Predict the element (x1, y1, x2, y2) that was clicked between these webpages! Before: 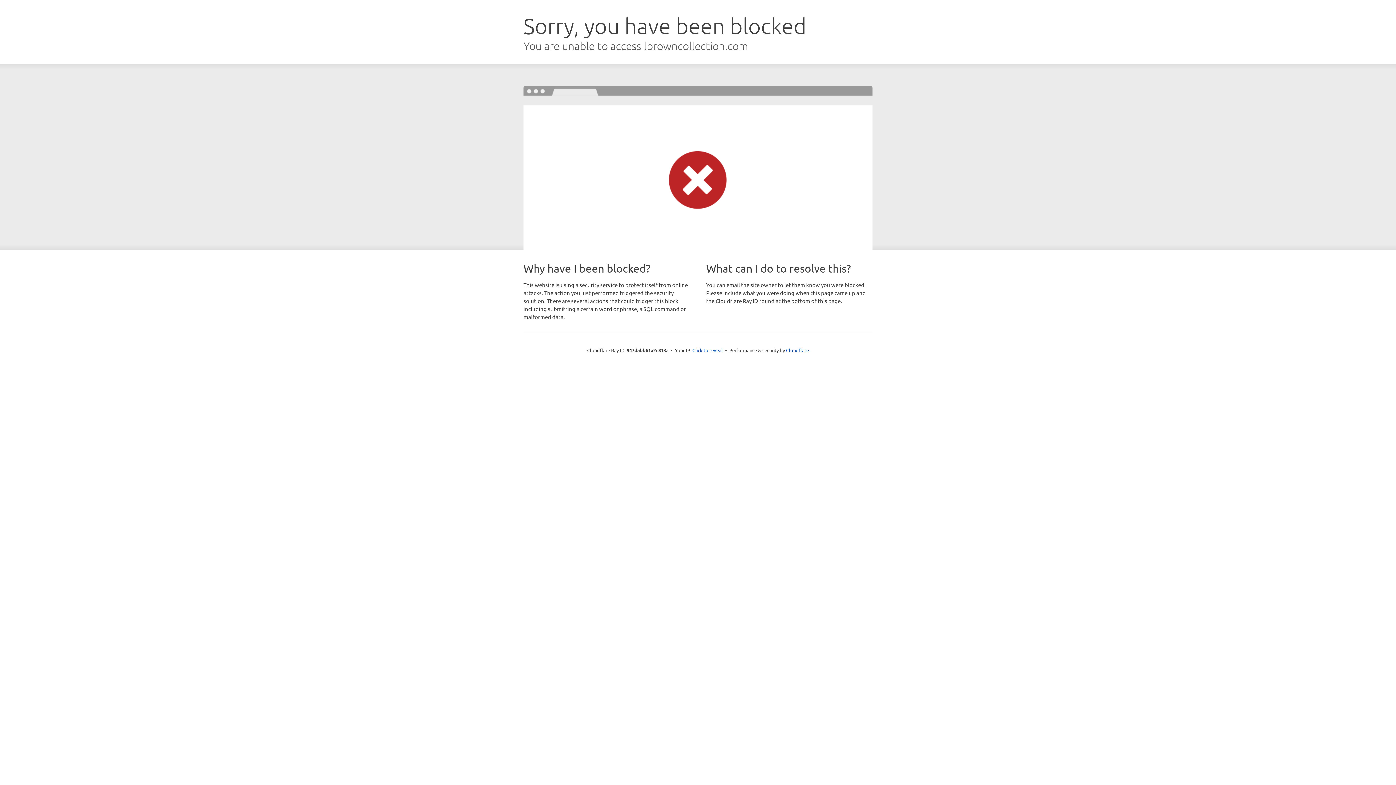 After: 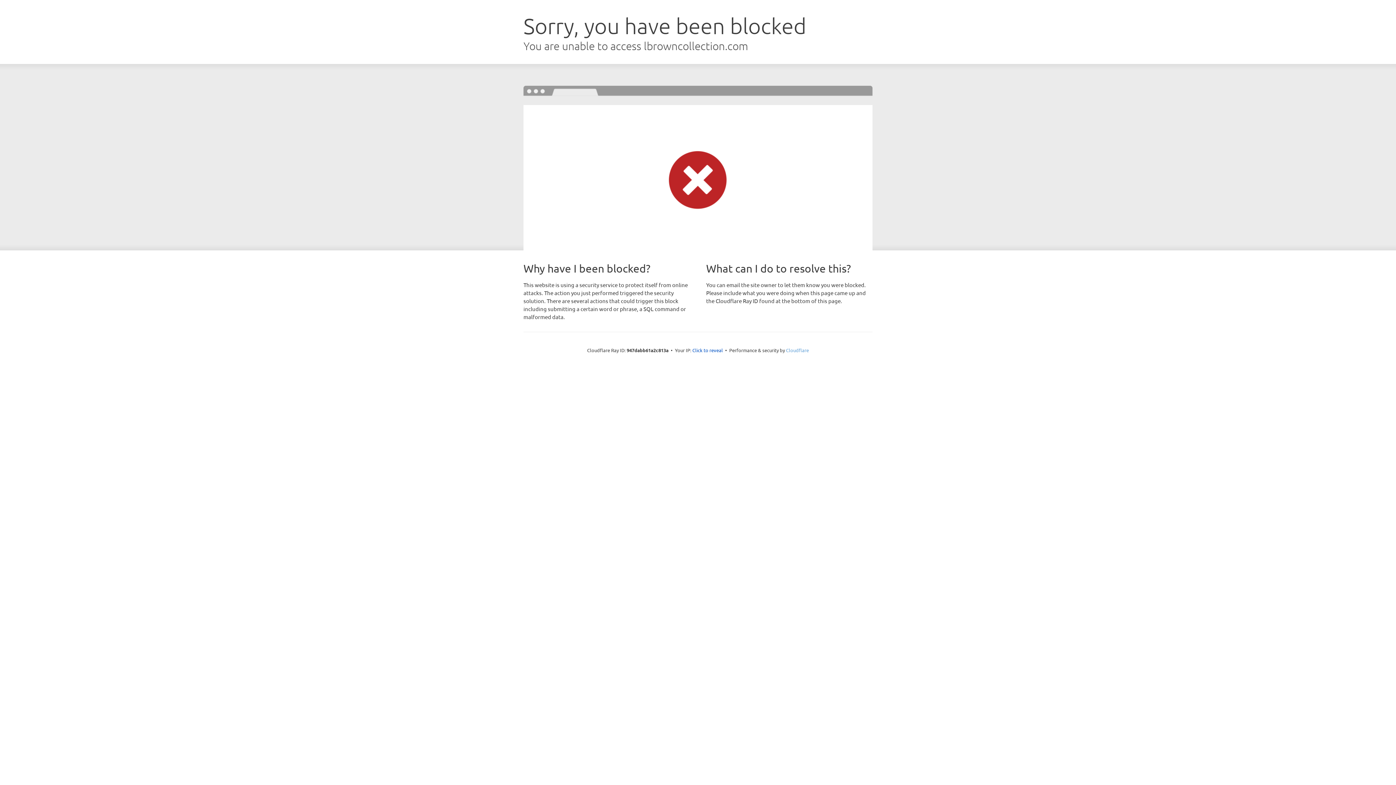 Action: label: Cloudflare bbox: (786, 347, 809, 353)